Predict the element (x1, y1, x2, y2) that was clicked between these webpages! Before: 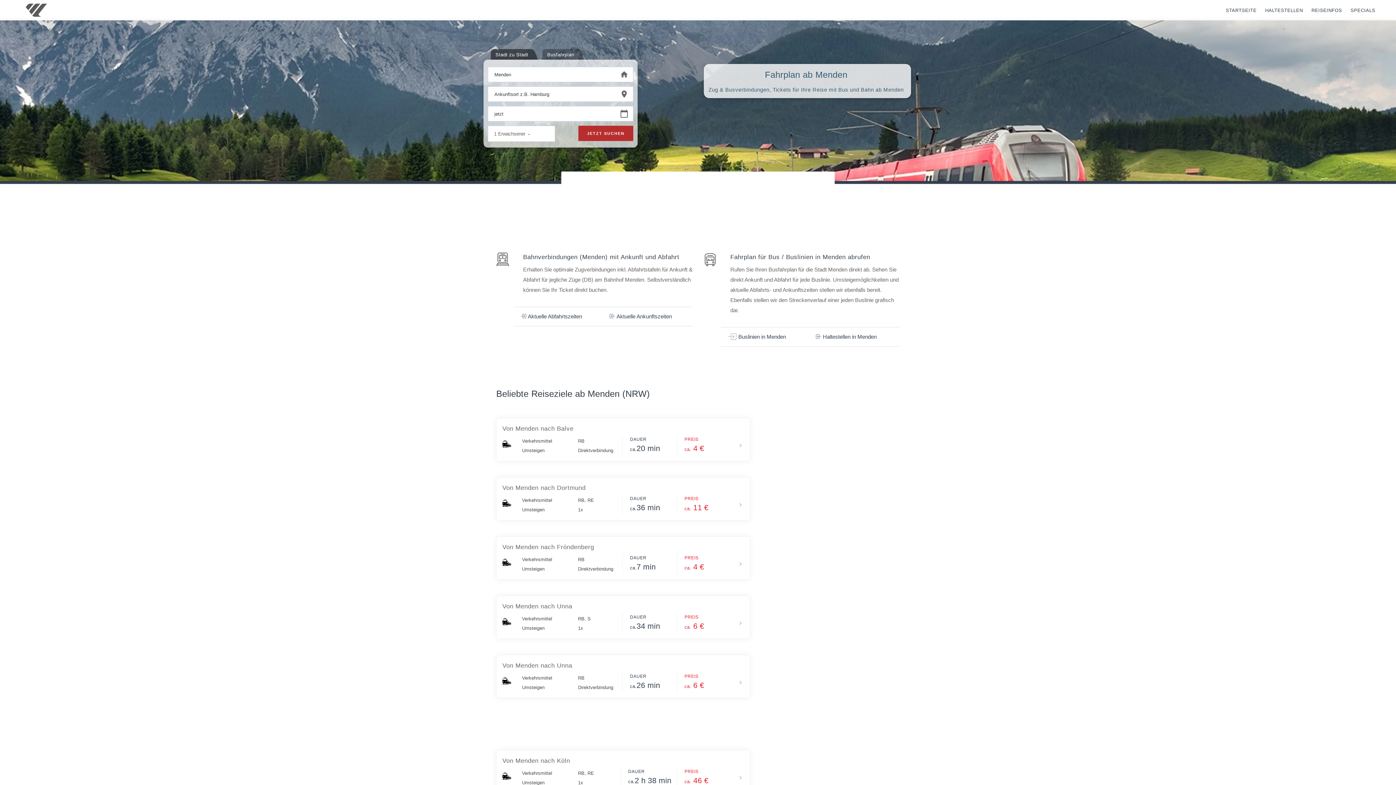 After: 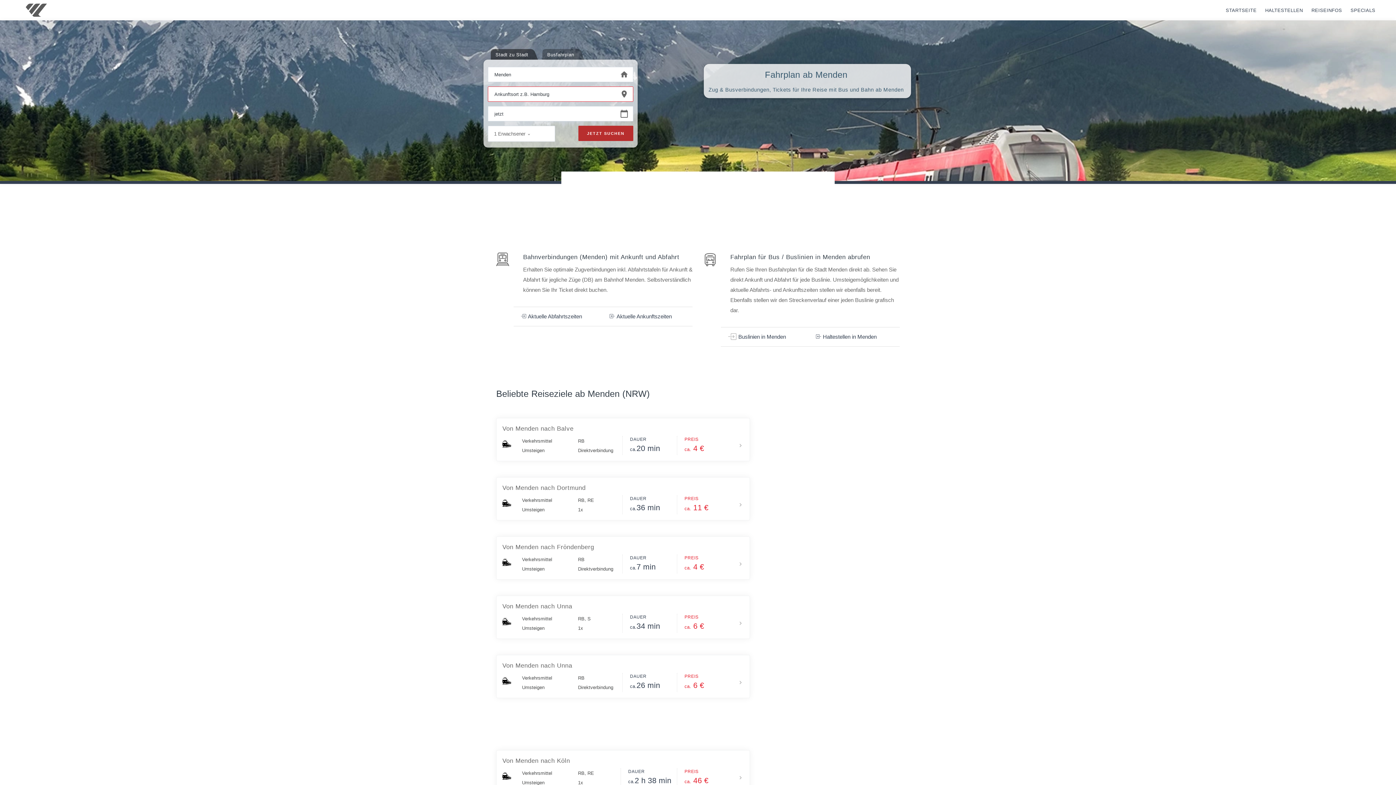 Action: bbox: (578, 125, 633, 141) label: JETZT SUCHEN